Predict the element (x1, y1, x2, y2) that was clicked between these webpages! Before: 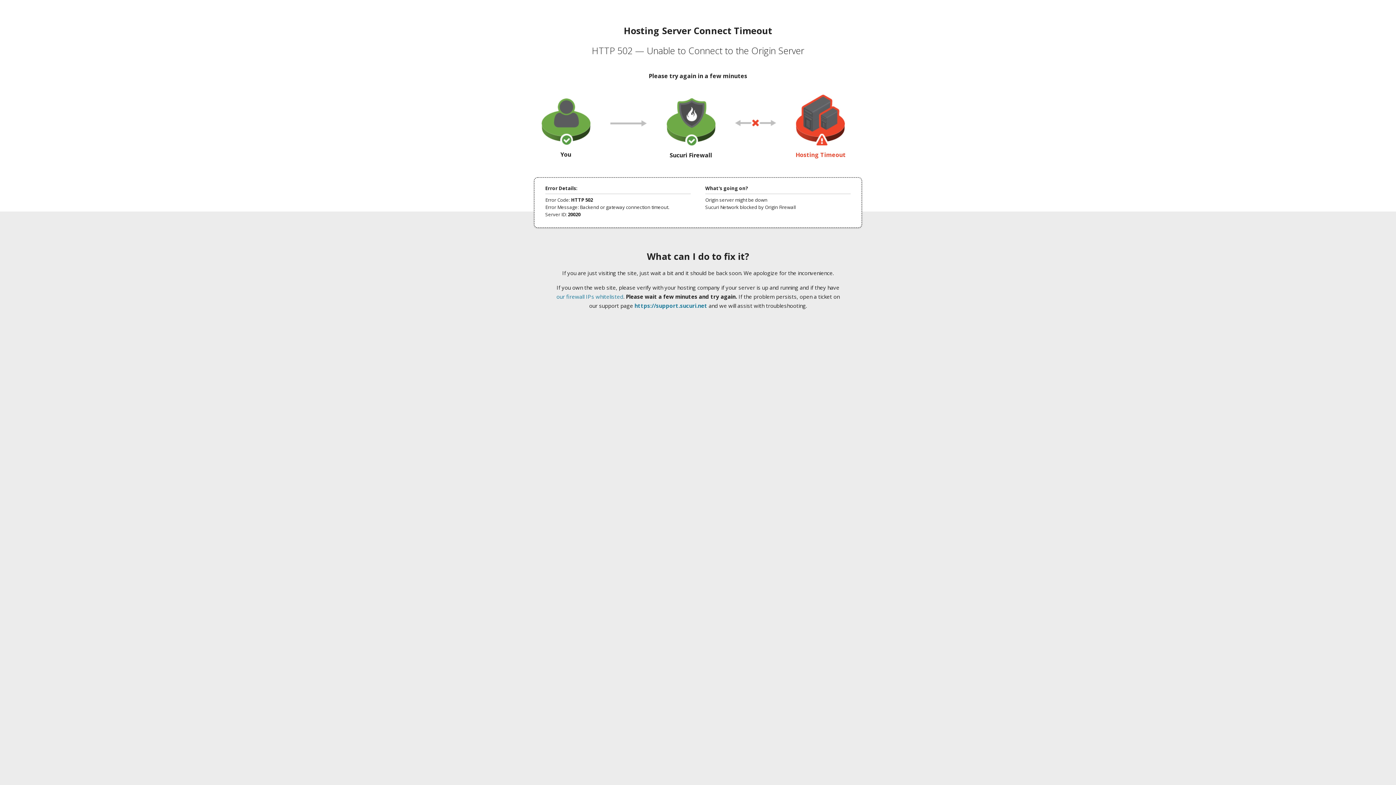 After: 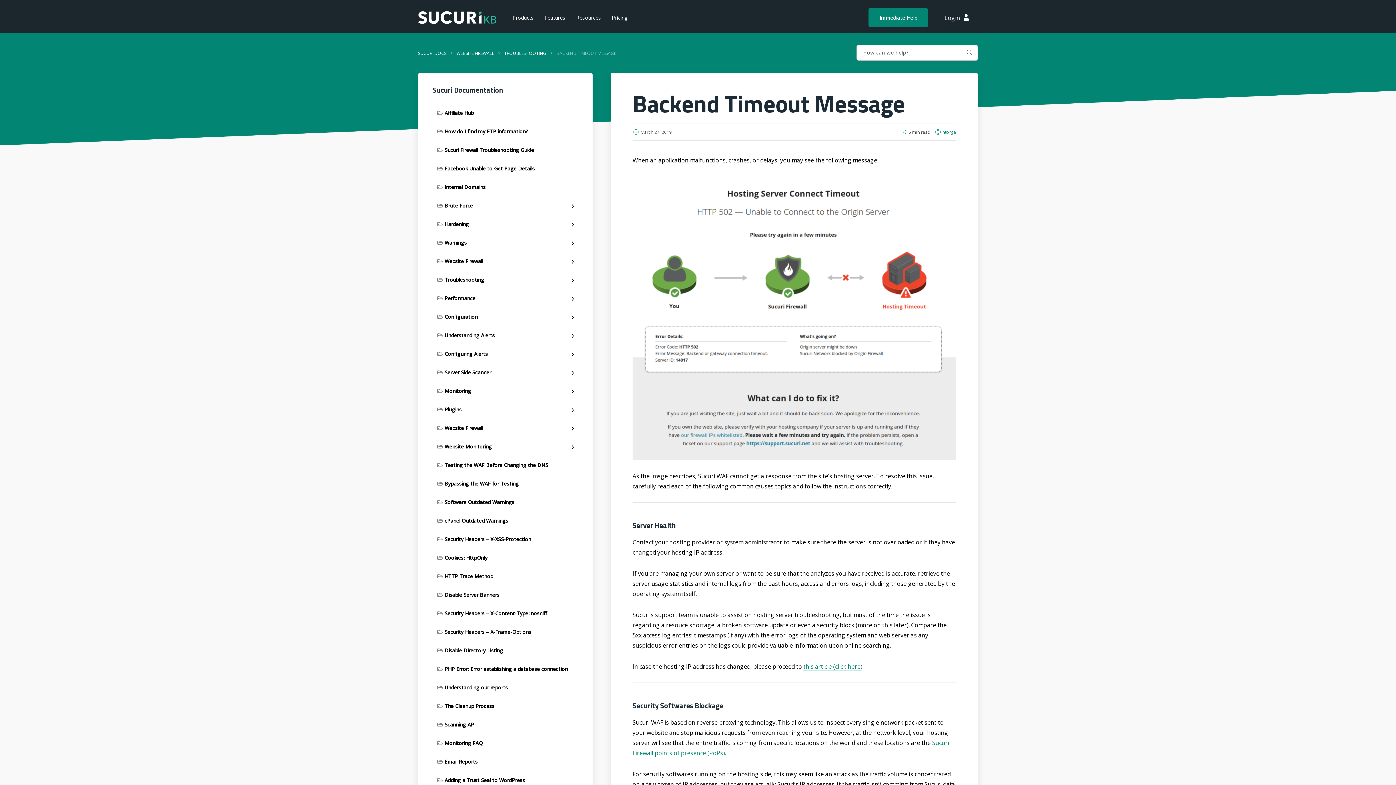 Action: bbox: (556, 293, 623, 300) label: our firewall IPs whitelisted